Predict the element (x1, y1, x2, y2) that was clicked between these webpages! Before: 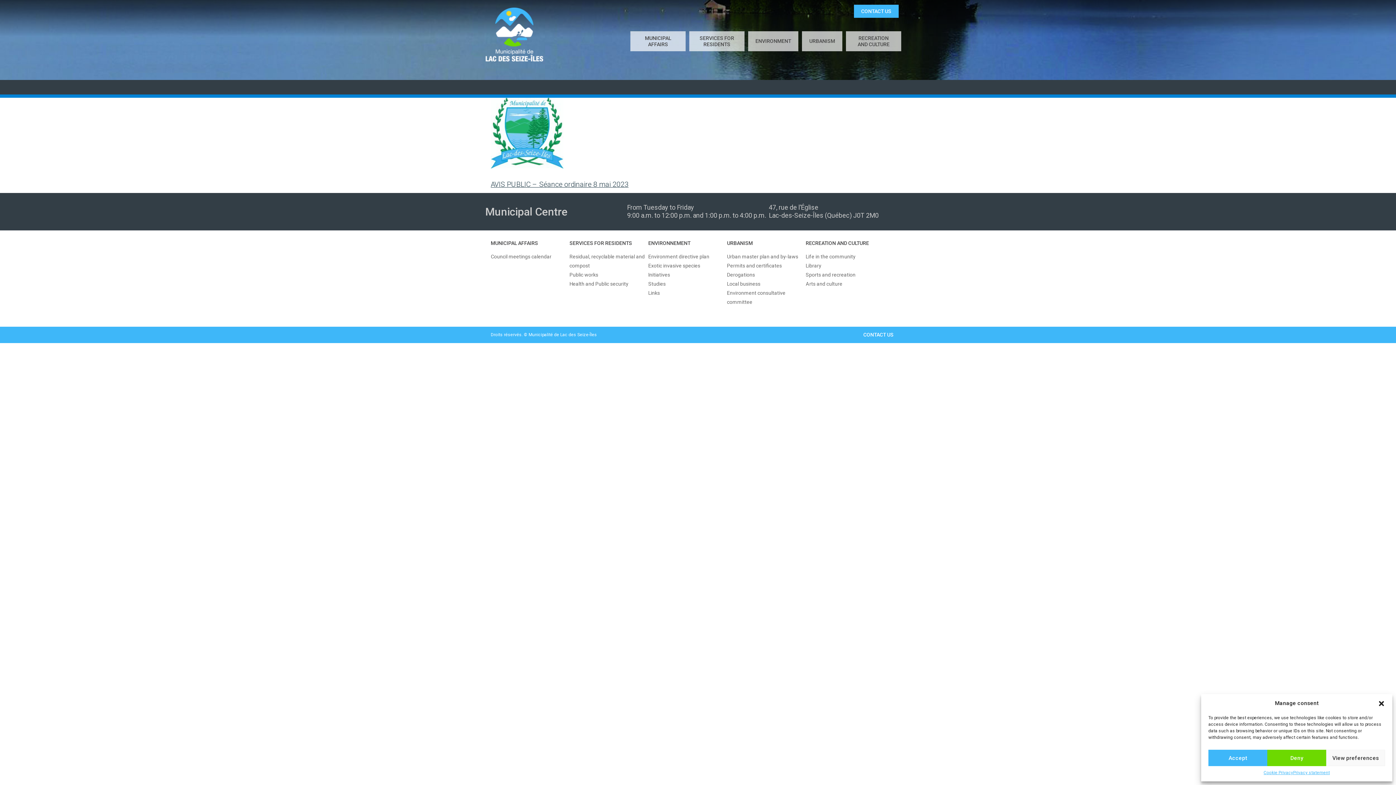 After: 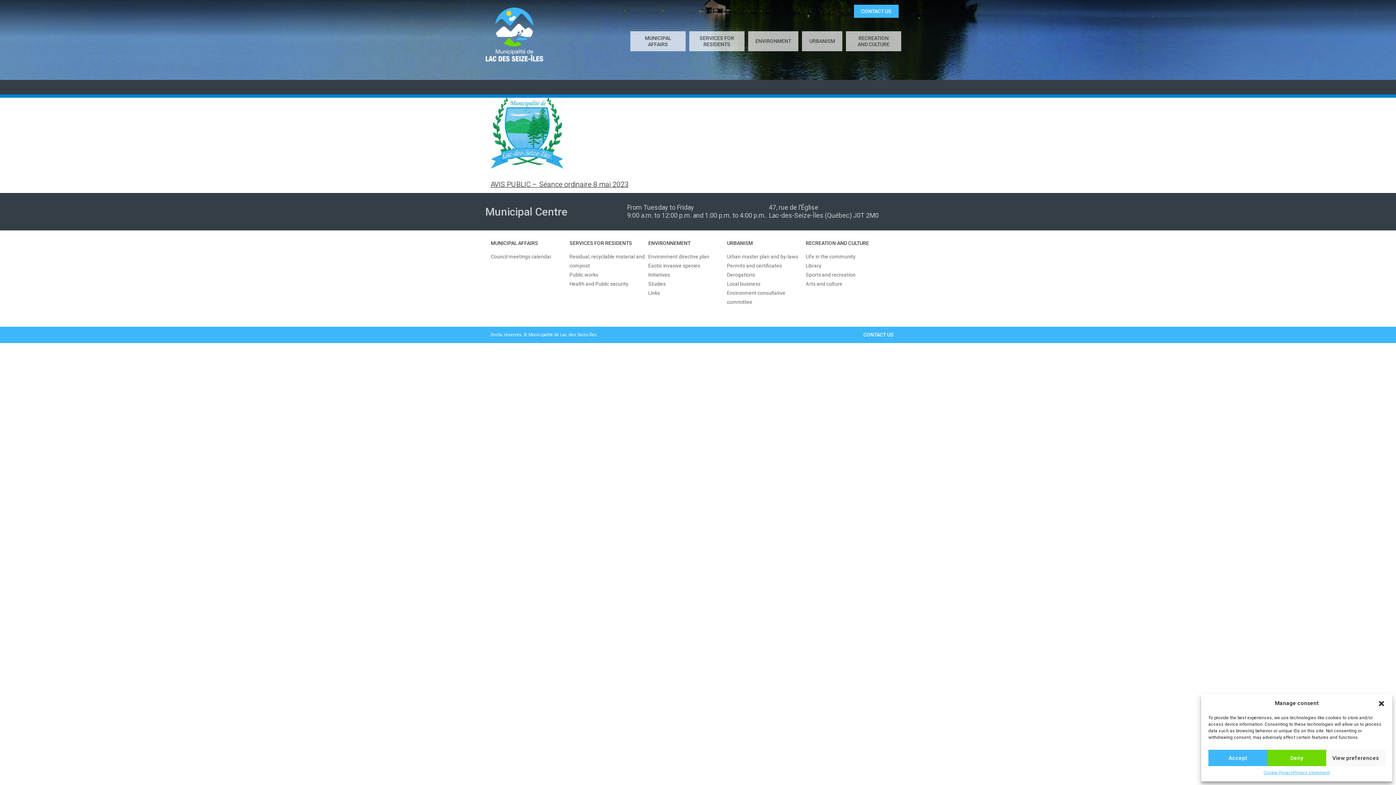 Action: label: AVIS PUBLIC – Séance ordinaire 8 mai 2023 bbox: (490, 180, 628, 188)